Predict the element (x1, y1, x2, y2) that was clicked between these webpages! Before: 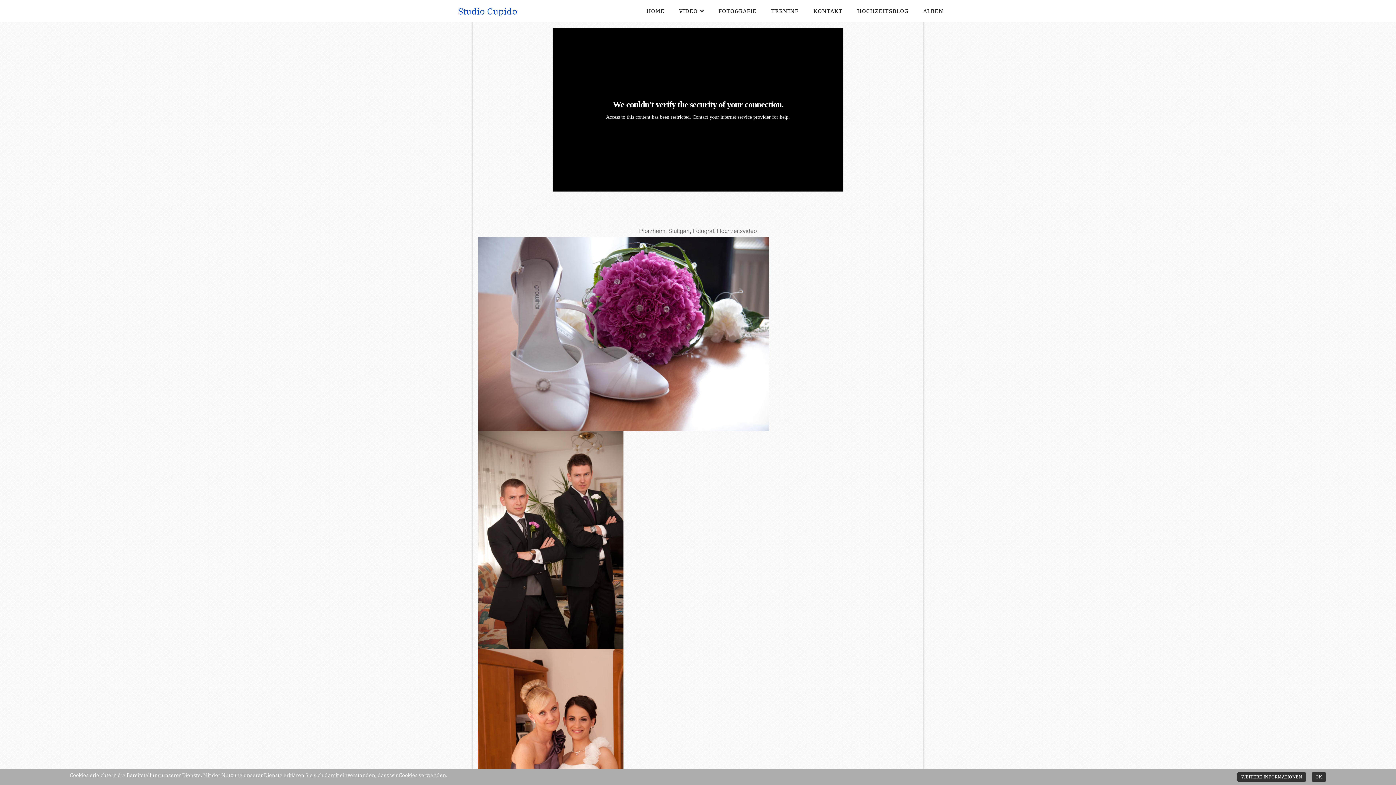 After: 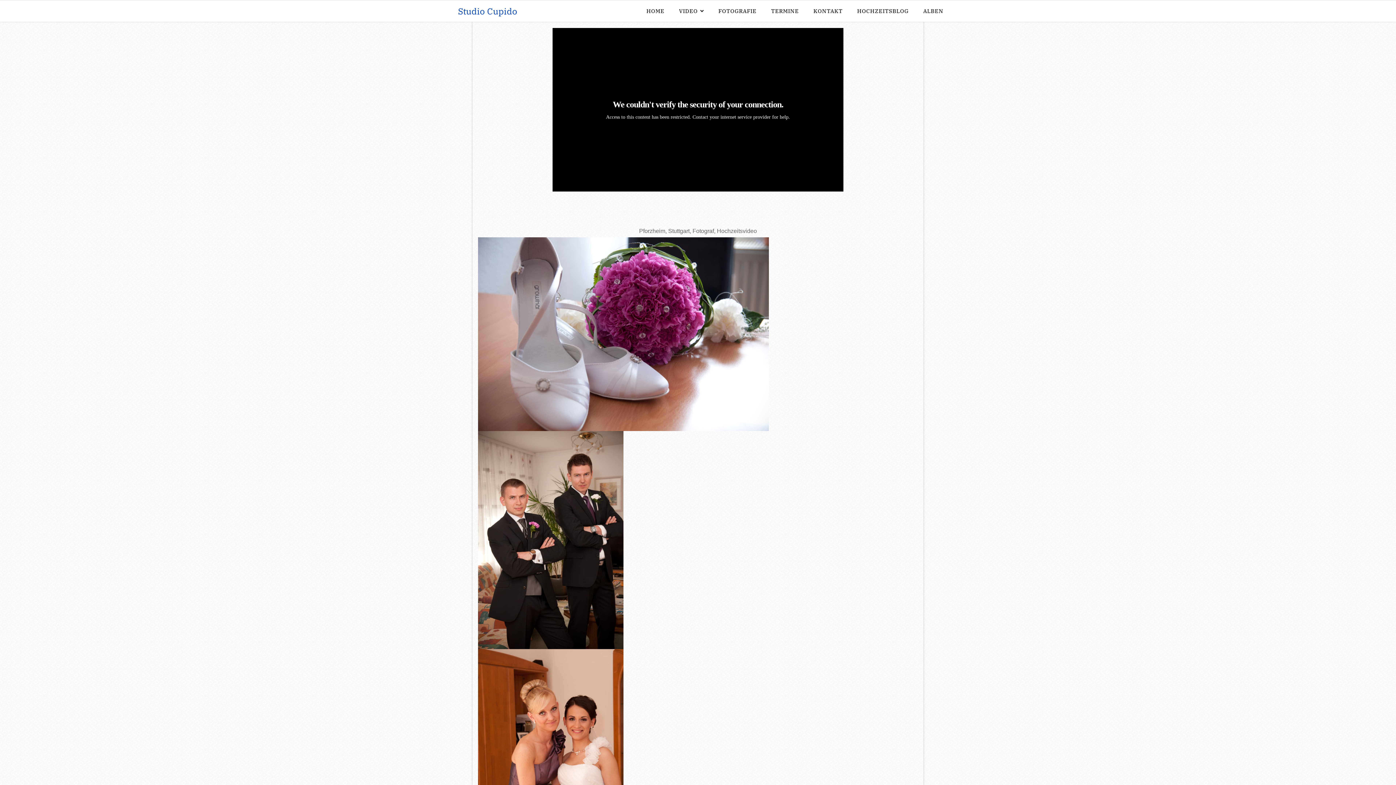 Action: bbox: (1311, 772, 1326, 782) label: OK